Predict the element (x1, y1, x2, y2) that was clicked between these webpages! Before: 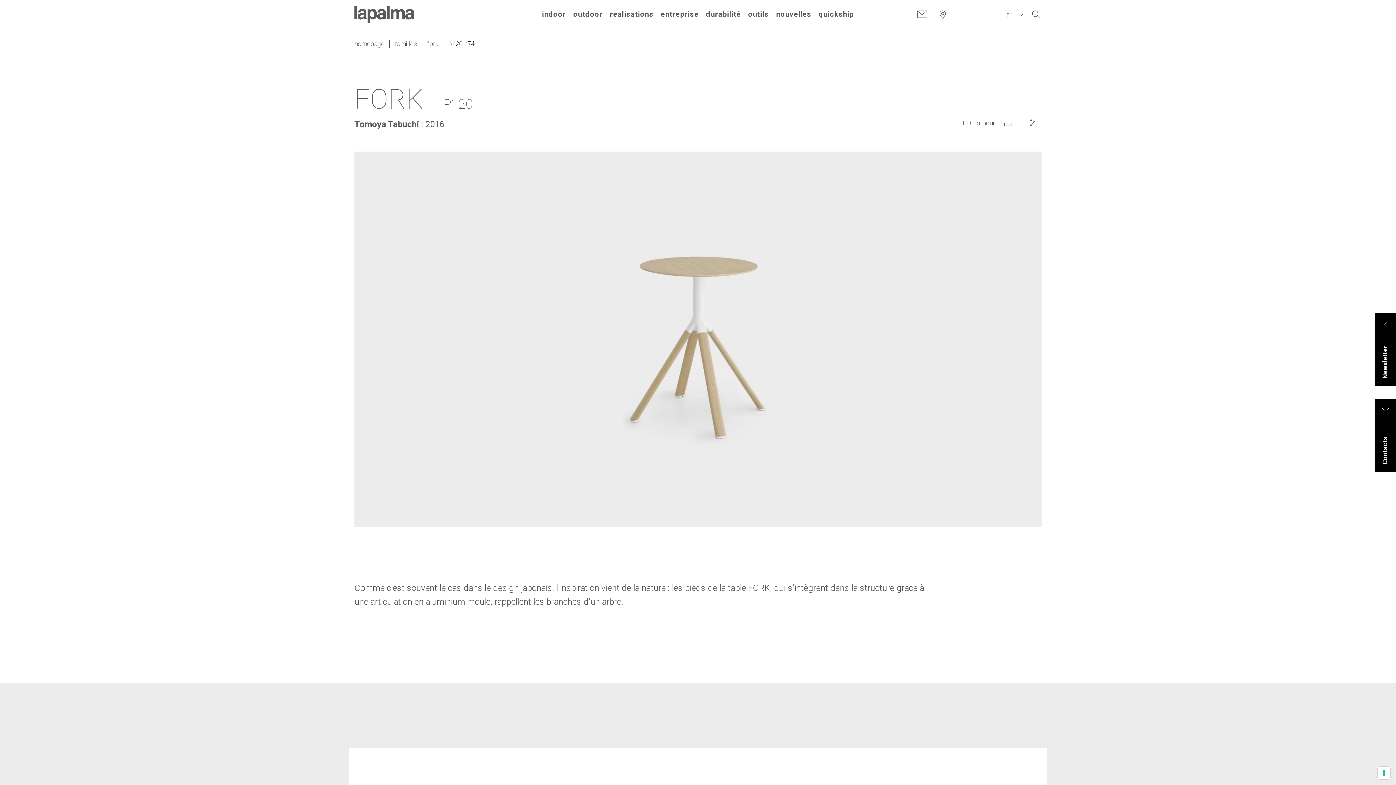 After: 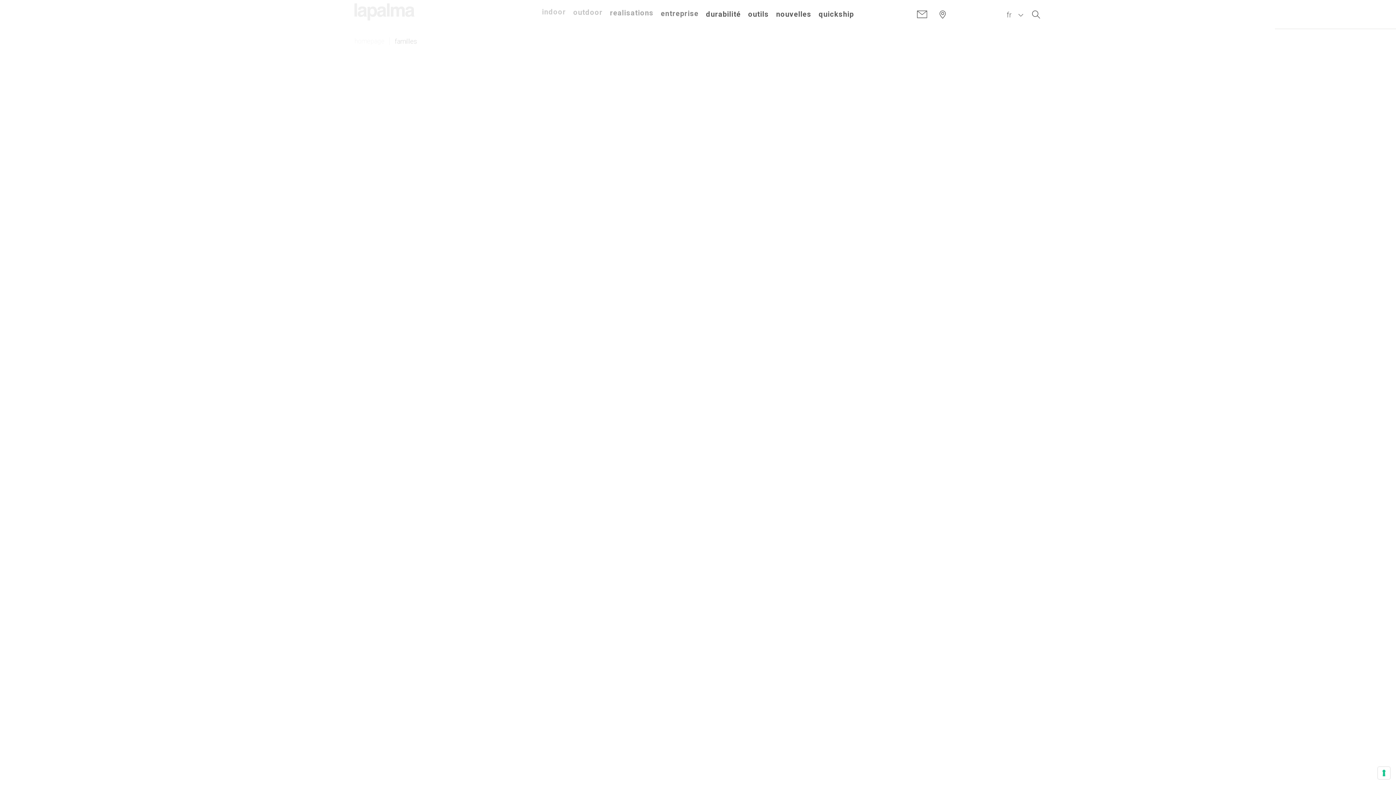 Action: label: indoor bbox: (538, 2, 569, 31)